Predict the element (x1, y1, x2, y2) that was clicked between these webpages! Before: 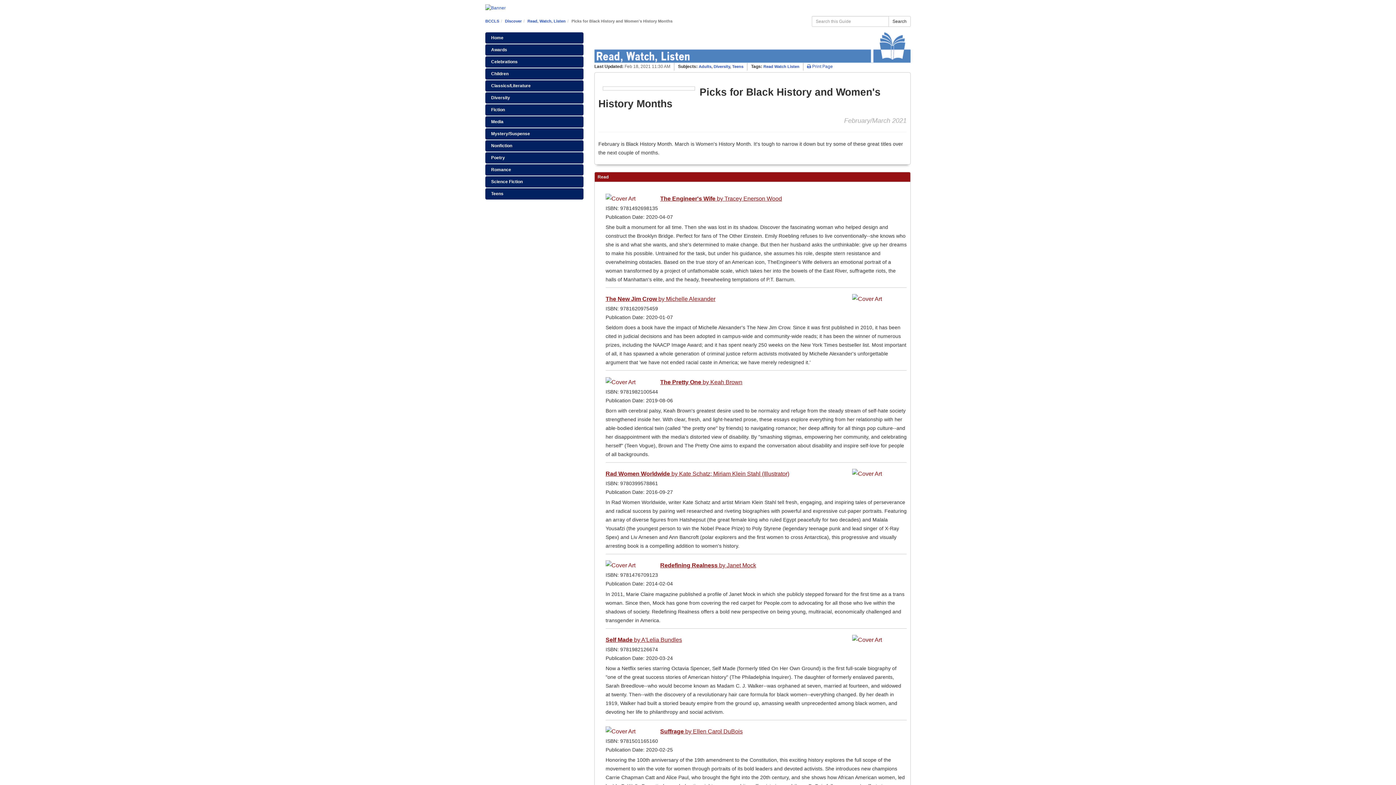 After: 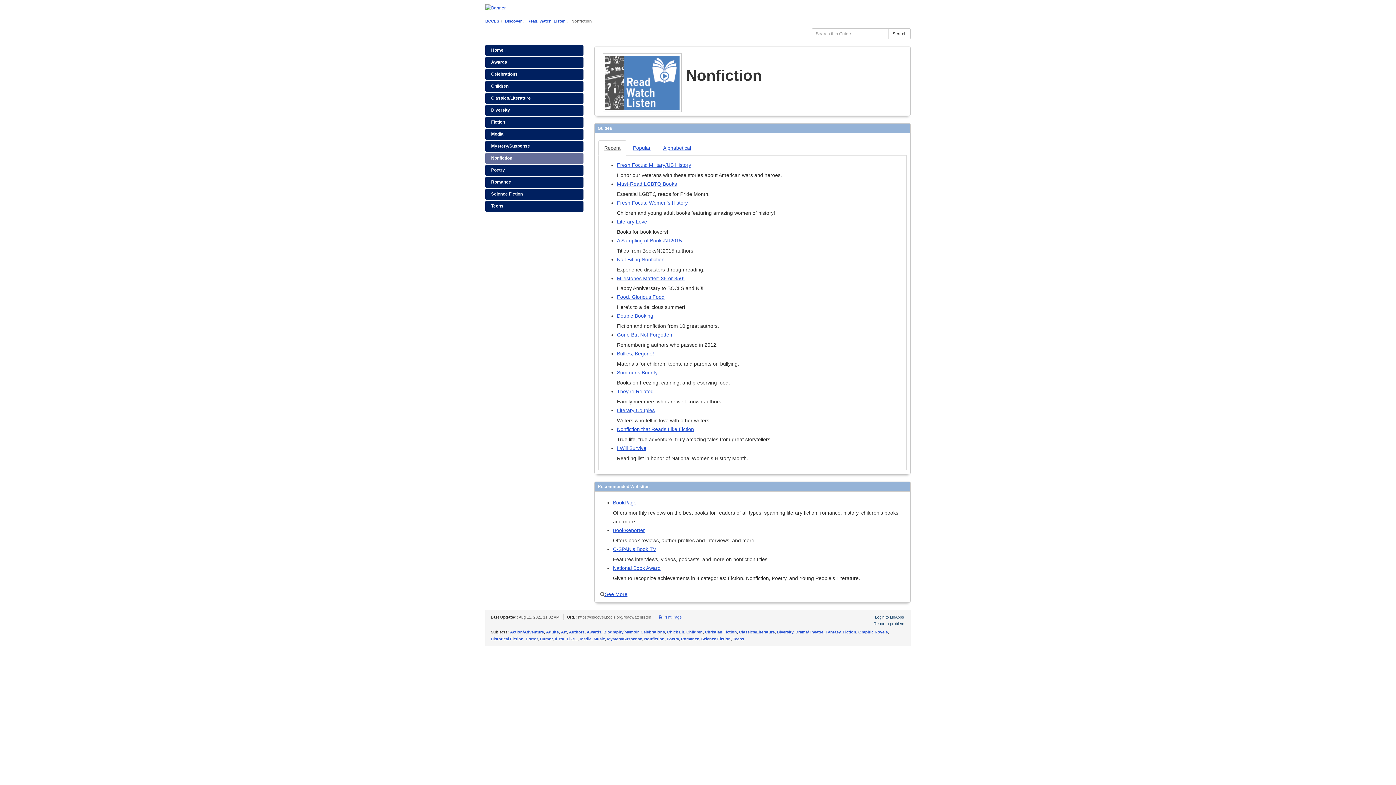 Action: label: Nonfiction bbox: (485, 140, 583, 151)